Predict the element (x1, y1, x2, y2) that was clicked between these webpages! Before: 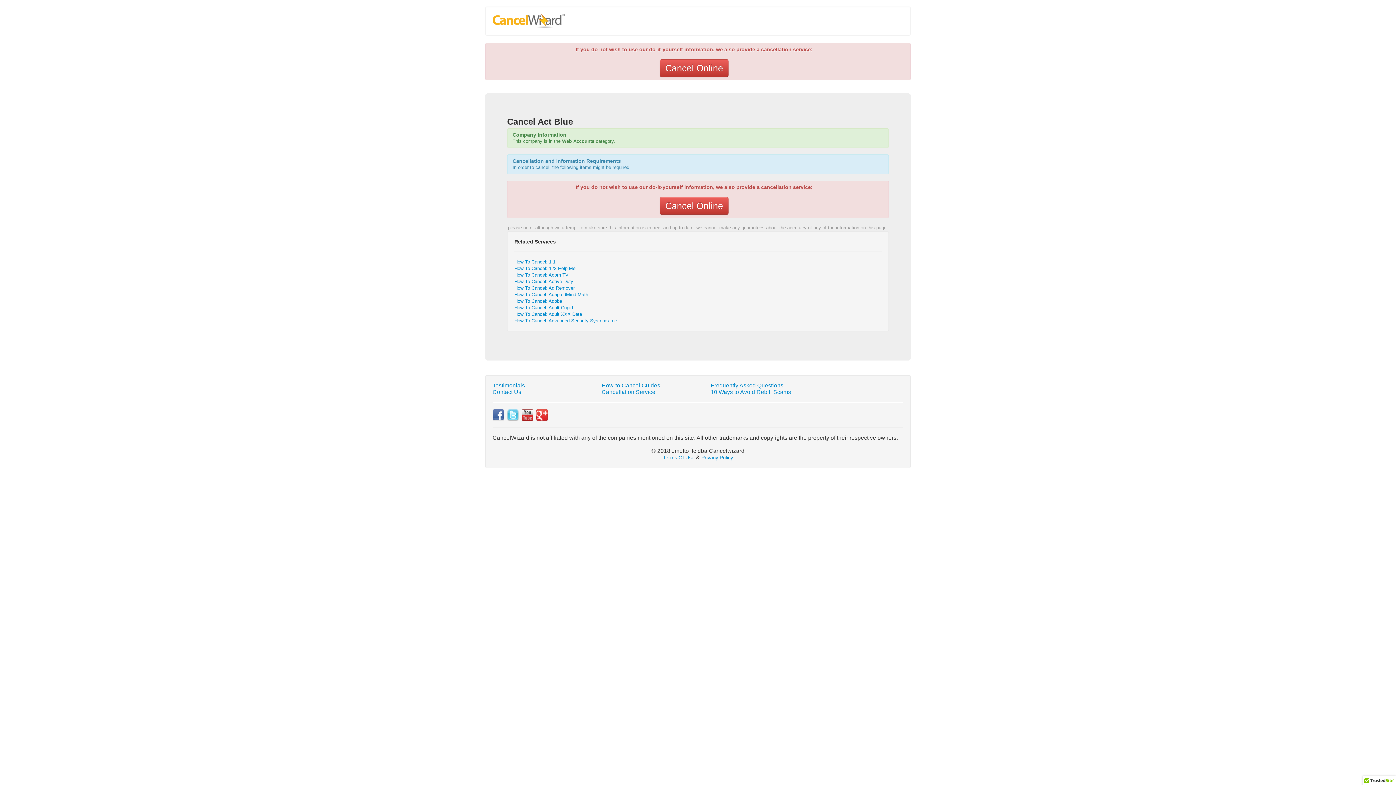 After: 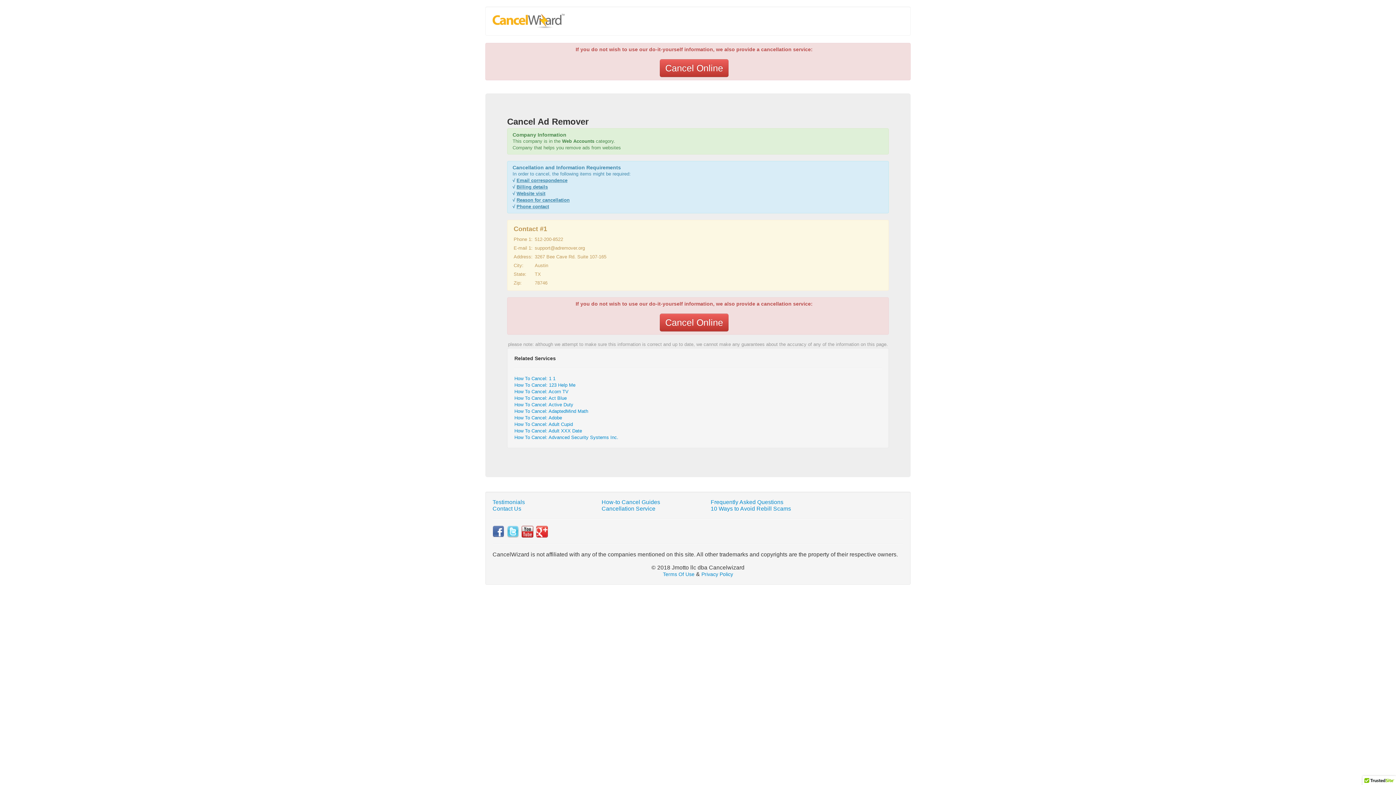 Action: label: How To Cancel: Ad Remover bbox: (514, 285, 574, 290)